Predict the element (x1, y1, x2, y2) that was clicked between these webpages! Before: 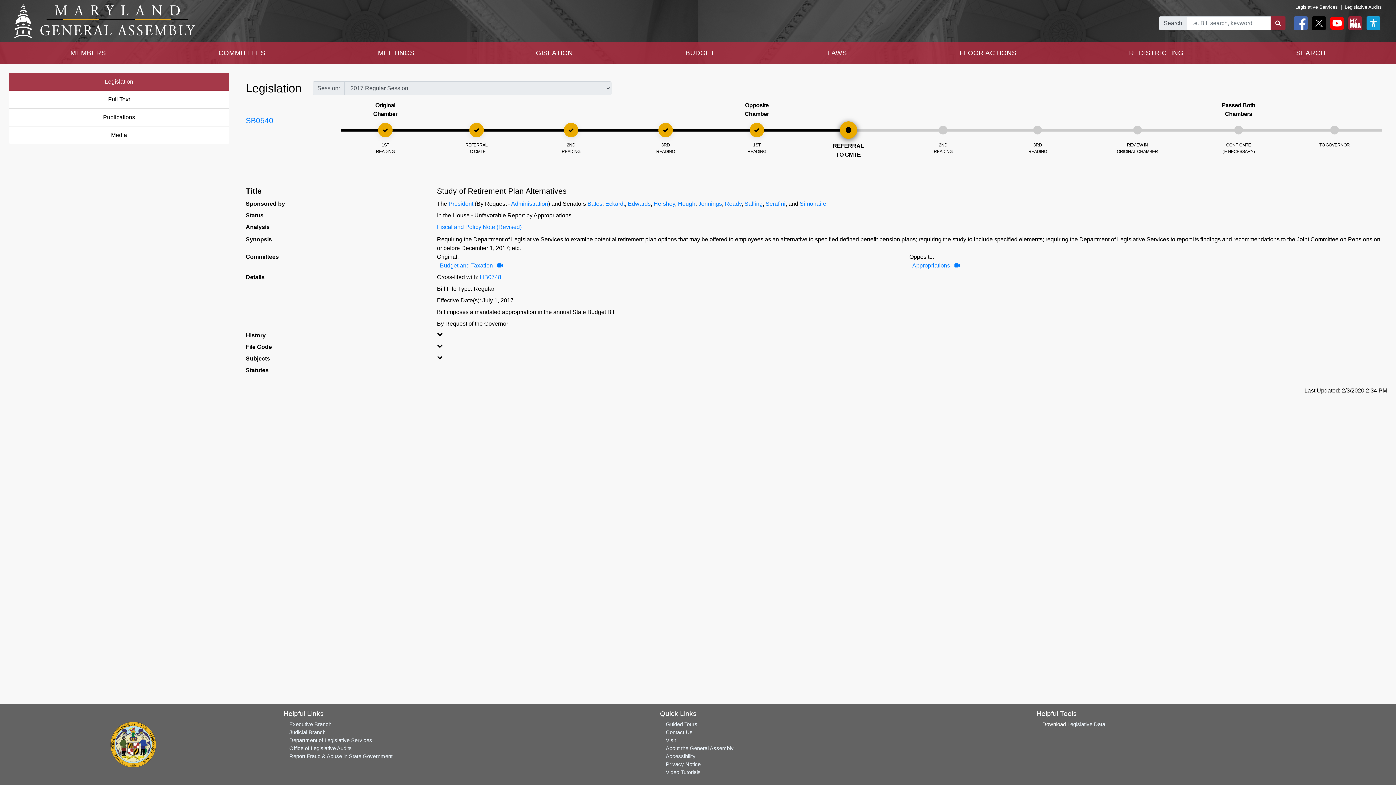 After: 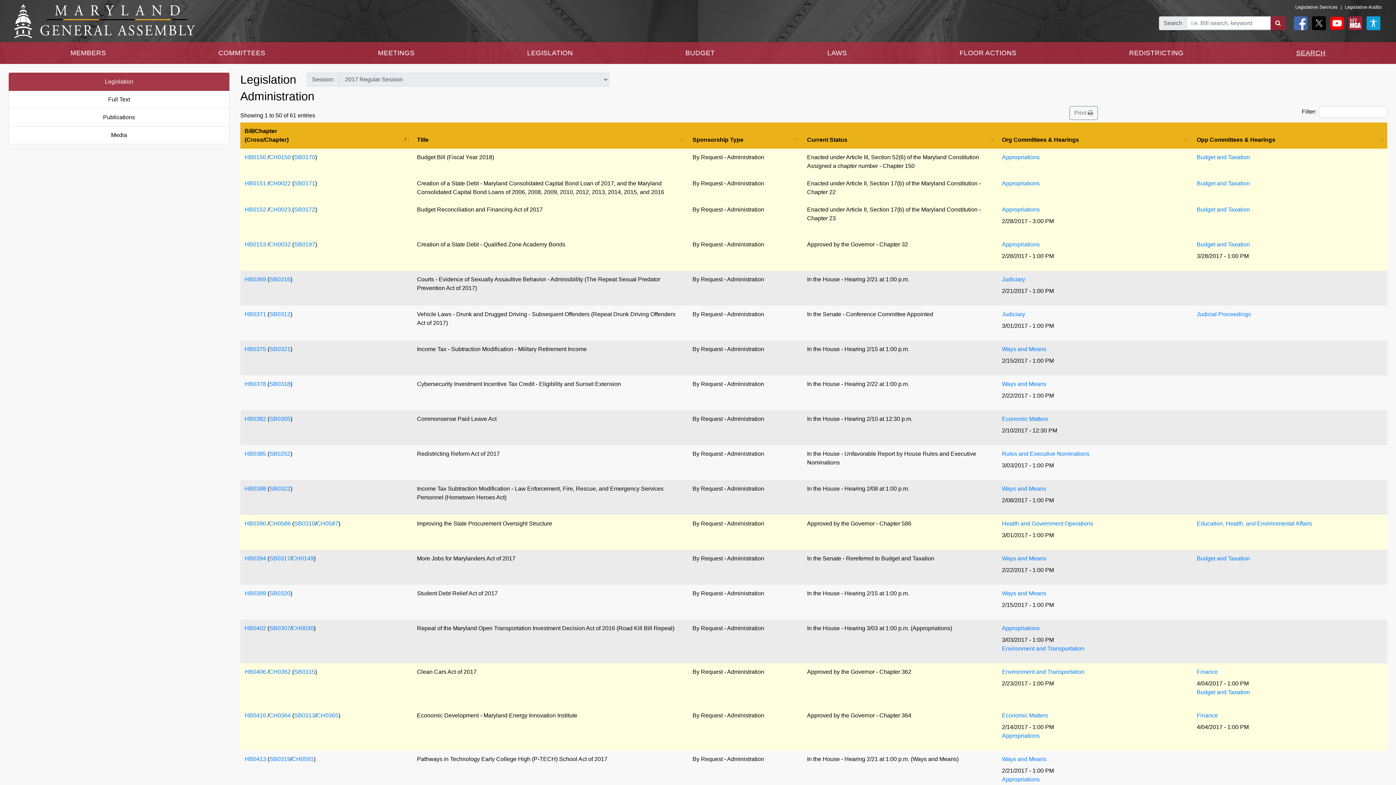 Action: label: Administration bbox: (511, 200, 548, 206)